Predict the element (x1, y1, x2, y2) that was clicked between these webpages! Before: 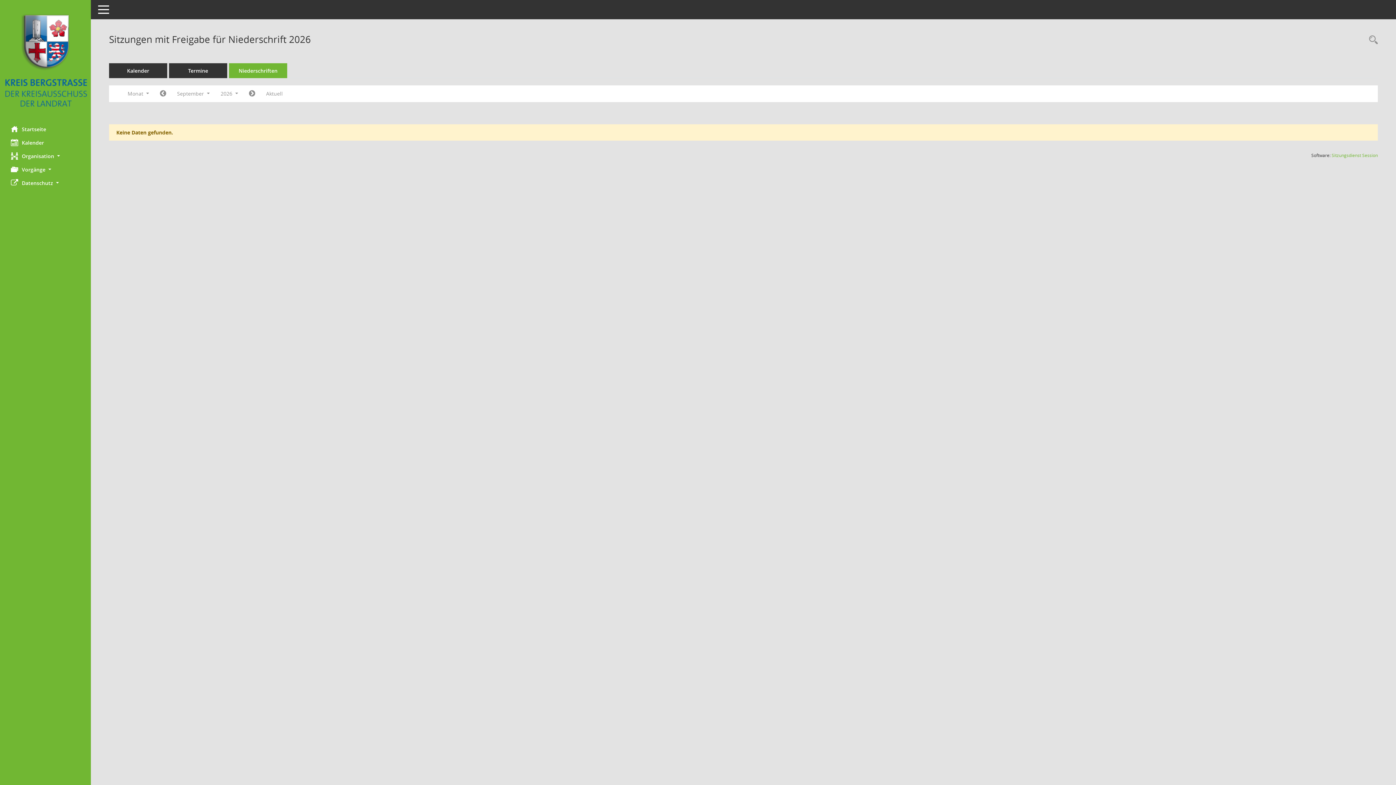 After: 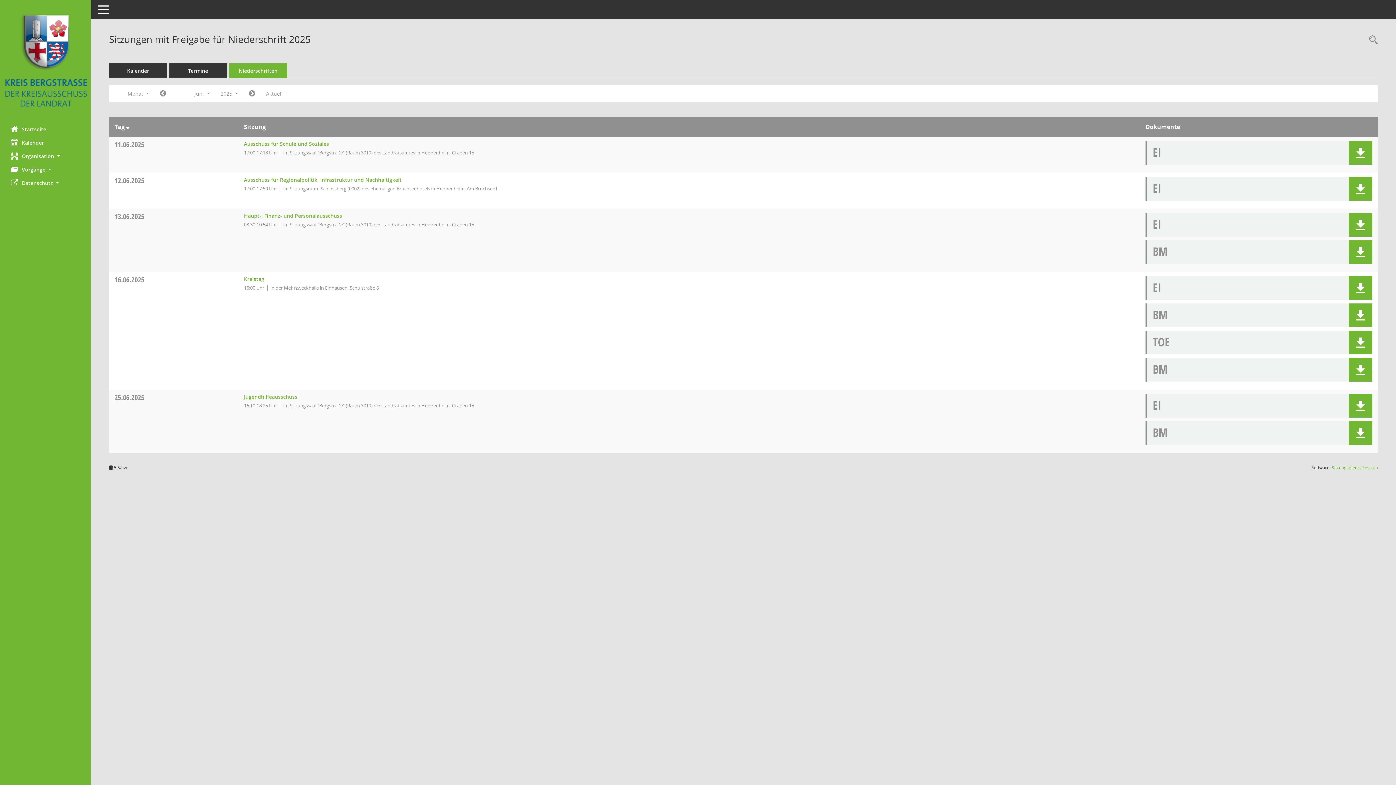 Action: bbox: (260, 87, 288, 100) label: Monat: Aktuell